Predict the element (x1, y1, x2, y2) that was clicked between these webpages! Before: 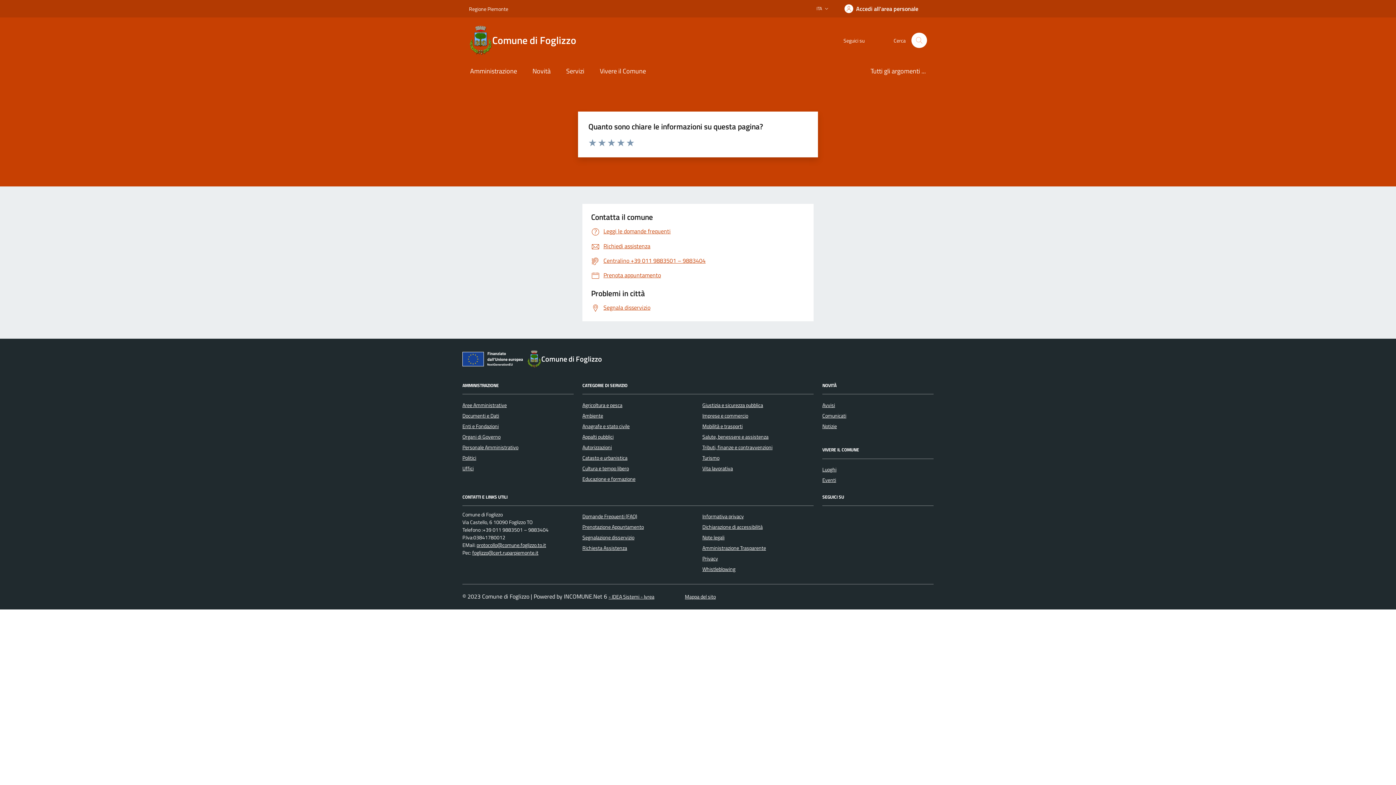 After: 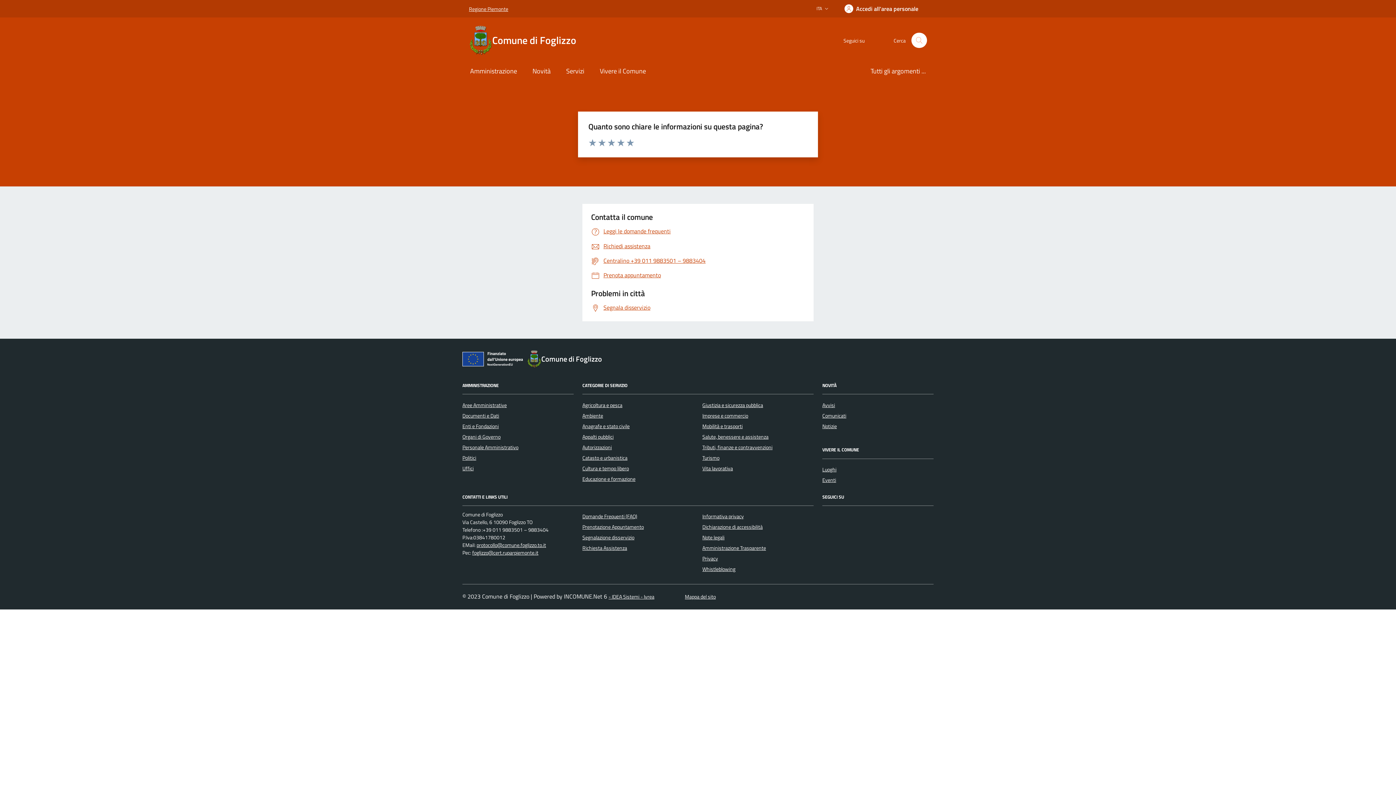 Action: label: Vai al portale Regione Piemonte - link esterno - apertura nuova scheda bbox: (469, 0, 508, 16)